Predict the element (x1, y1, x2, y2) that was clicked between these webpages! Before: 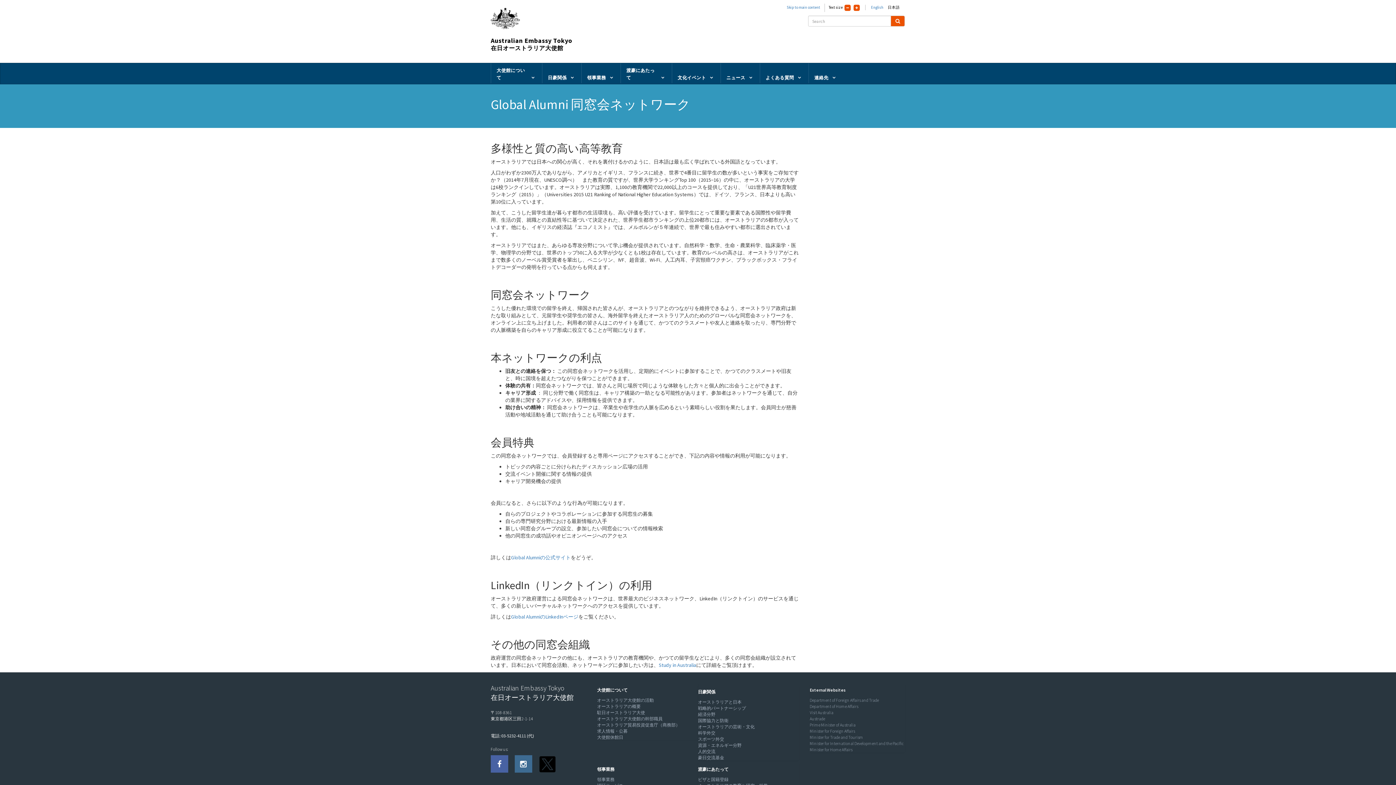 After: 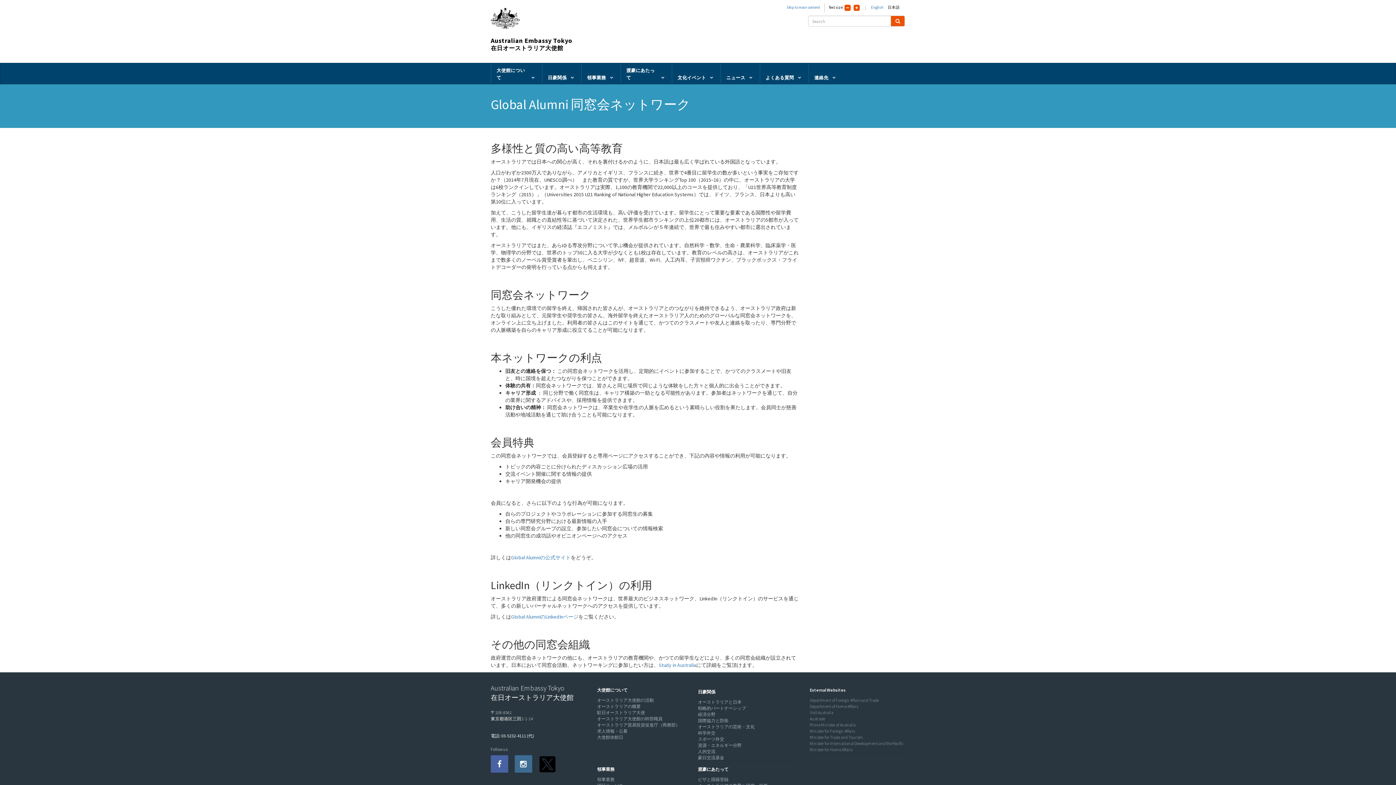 Action: label: External Websites bbox: (806, 687, 846, 693)